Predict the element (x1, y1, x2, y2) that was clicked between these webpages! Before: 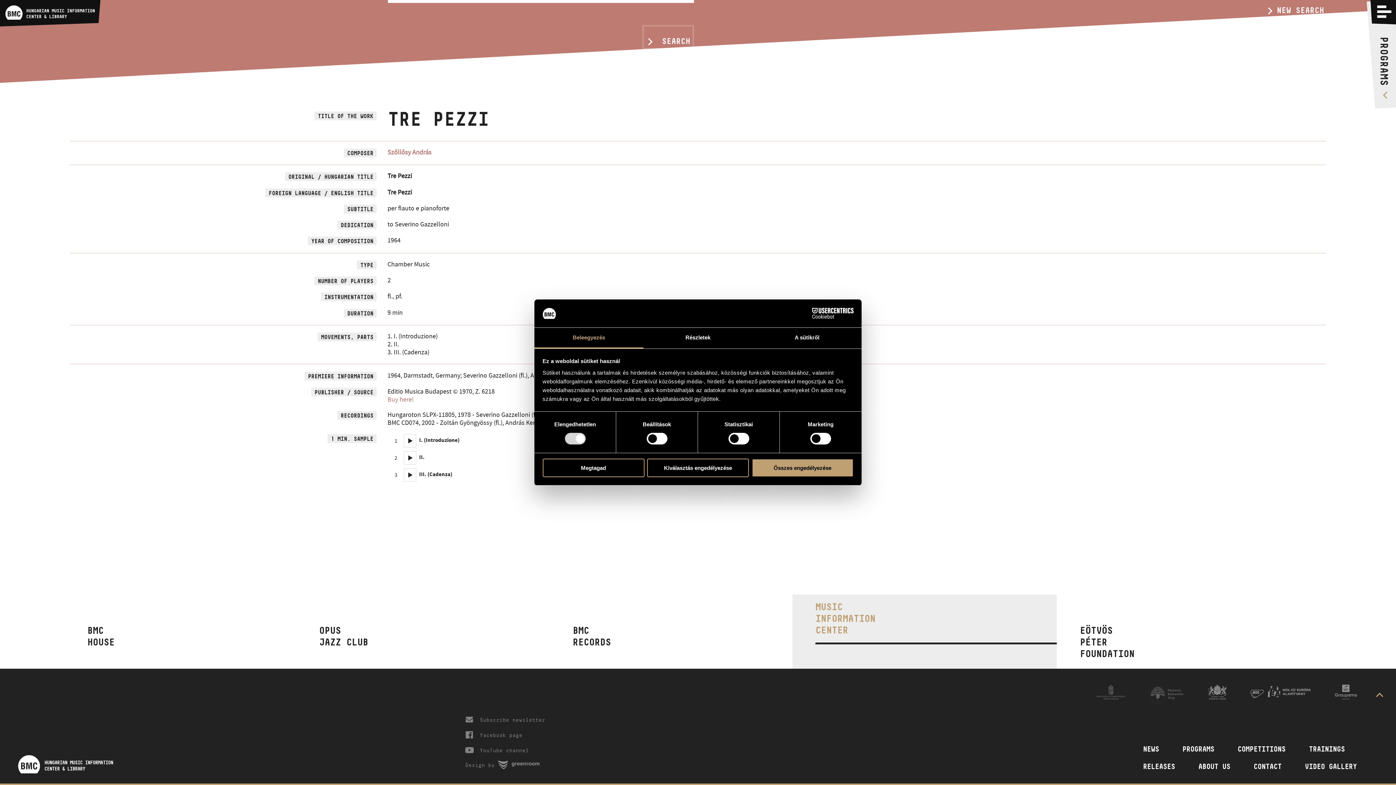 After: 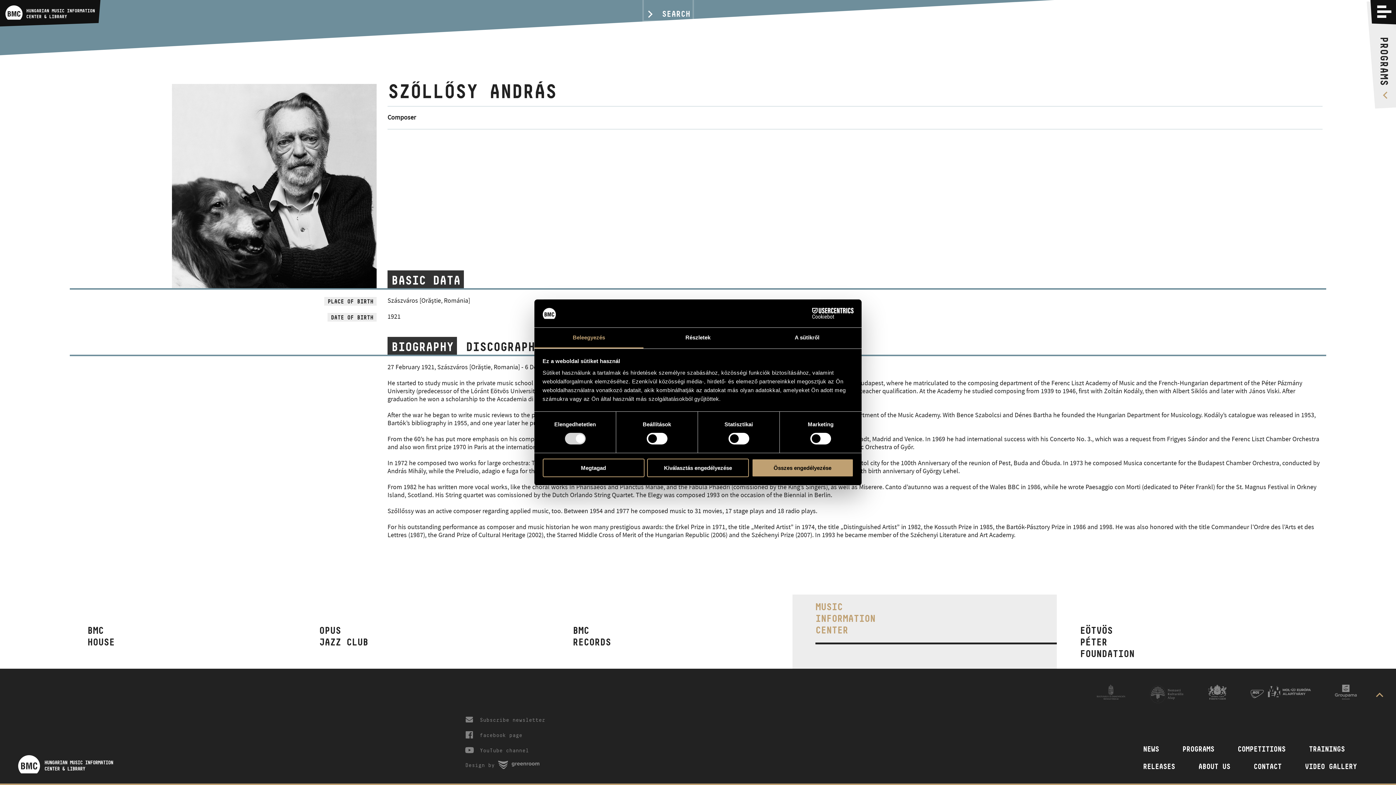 Action: bbox: (387, 355, 431, 363) label: Szőllősy András